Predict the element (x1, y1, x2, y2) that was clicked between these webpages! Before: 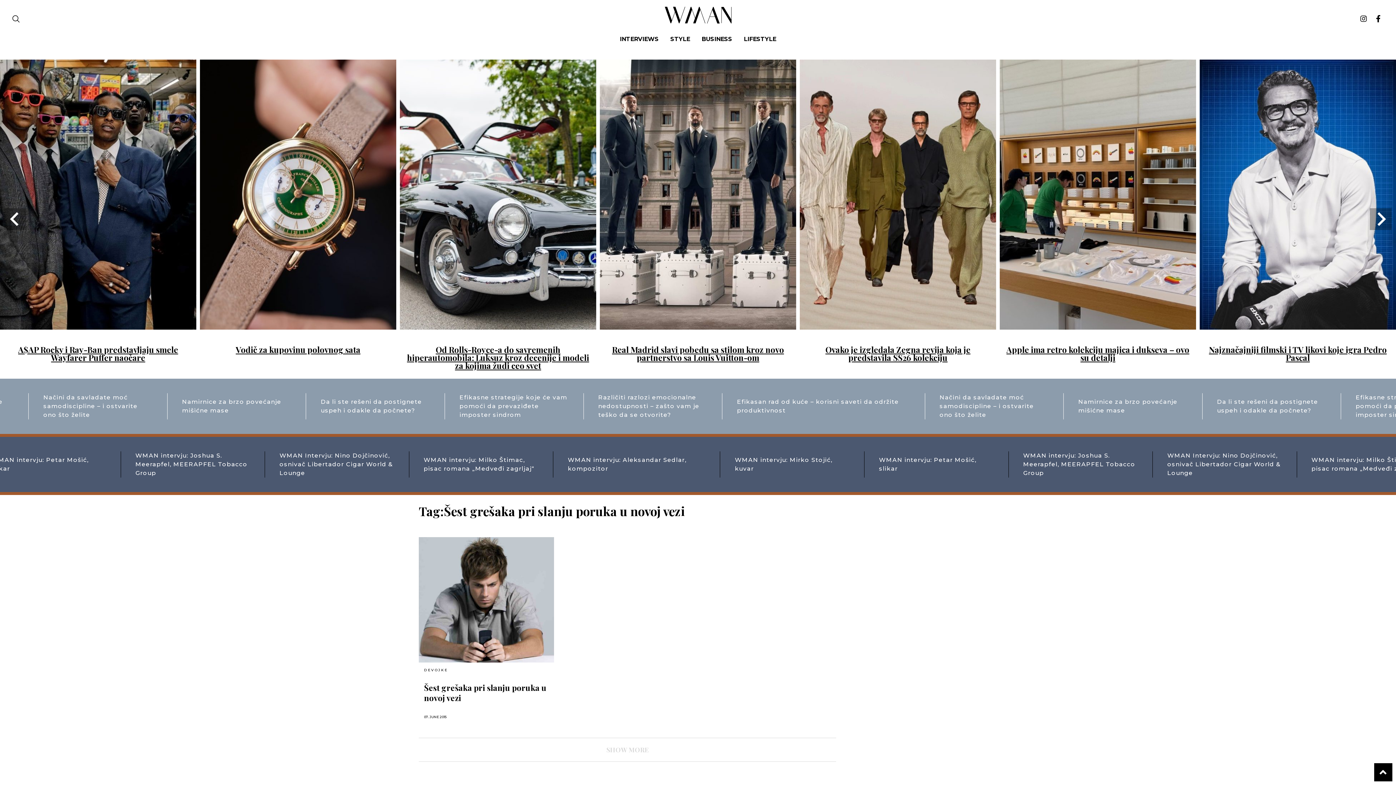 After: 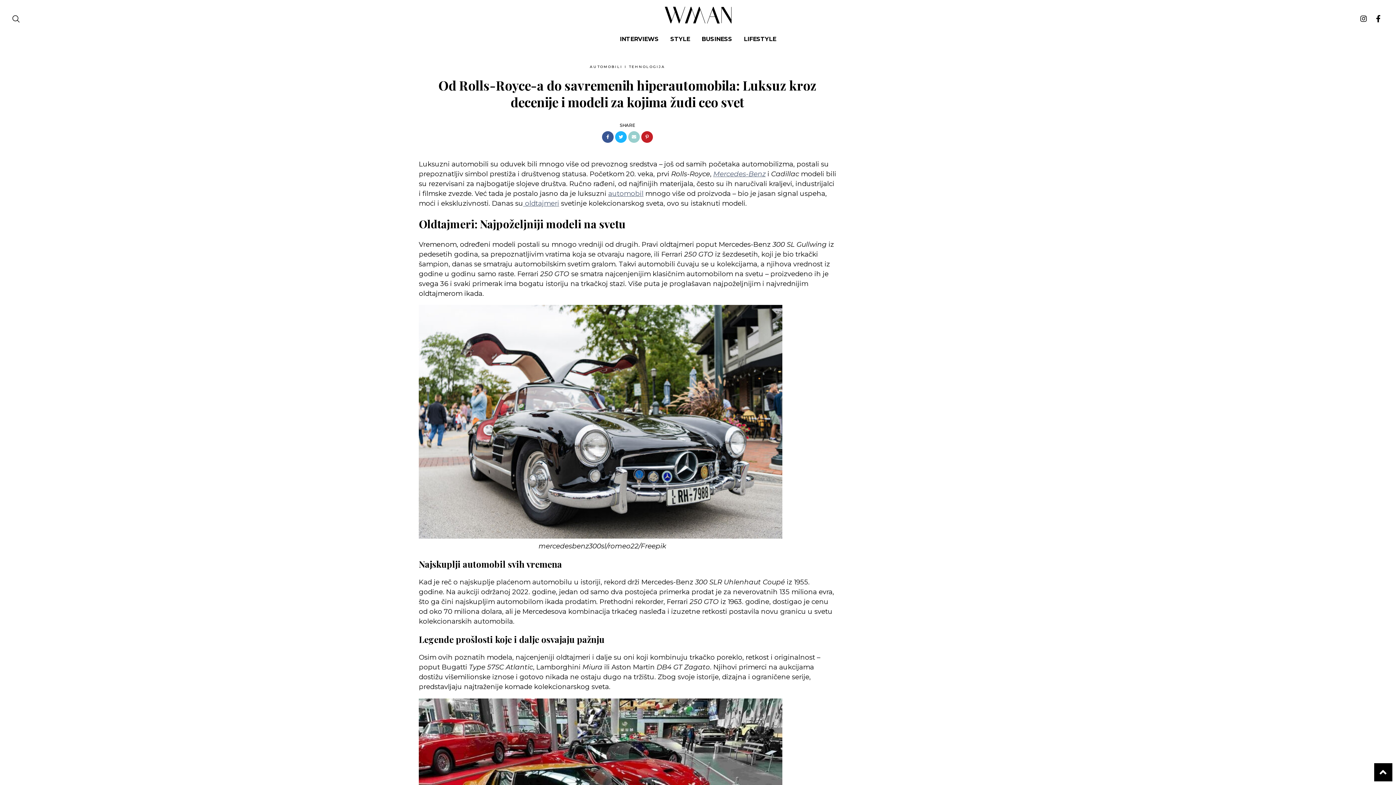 Action: bbox: (400, 324, 596, 330)